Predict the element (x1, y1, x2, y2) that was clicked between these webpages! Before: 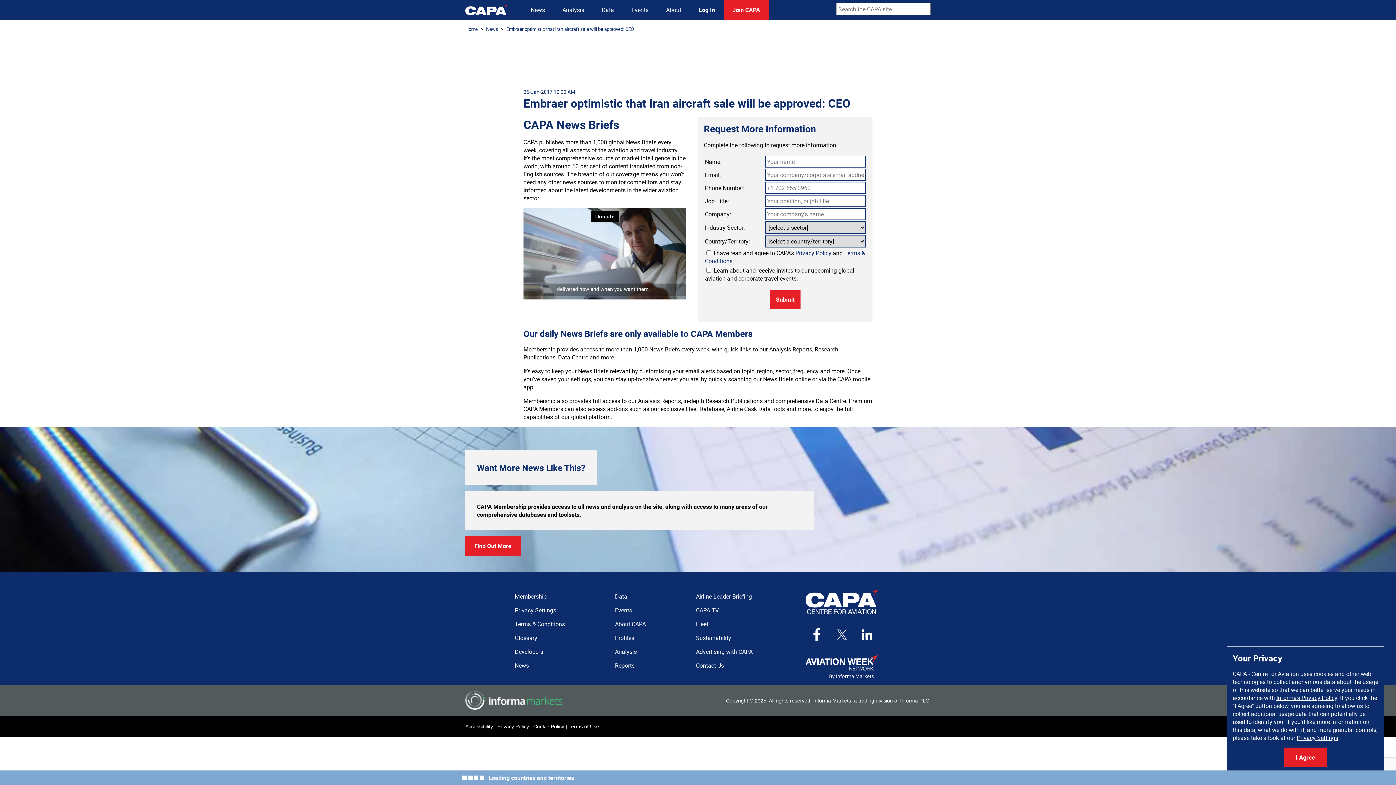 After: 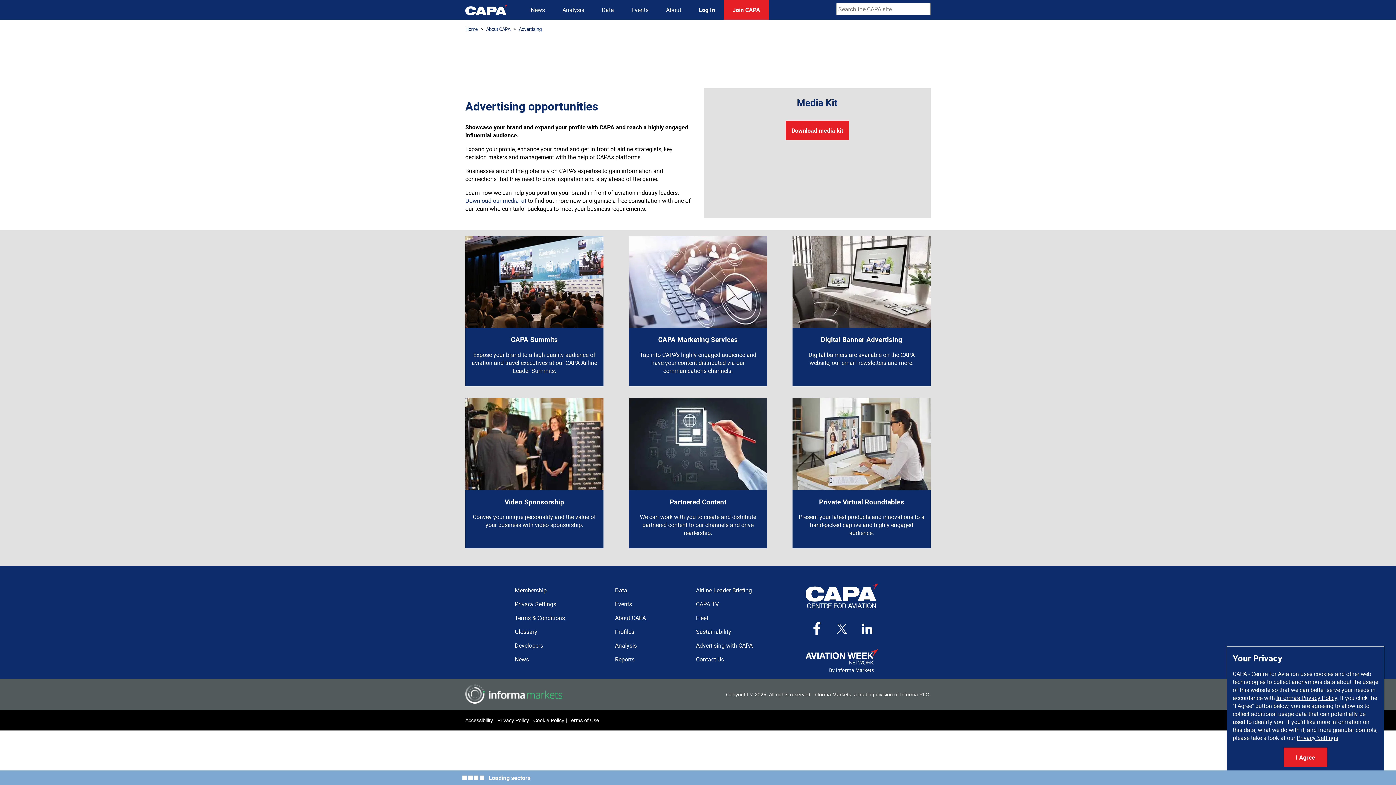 Action: bbox: (696, 648, 752, 656) label: Advertising with CAPA